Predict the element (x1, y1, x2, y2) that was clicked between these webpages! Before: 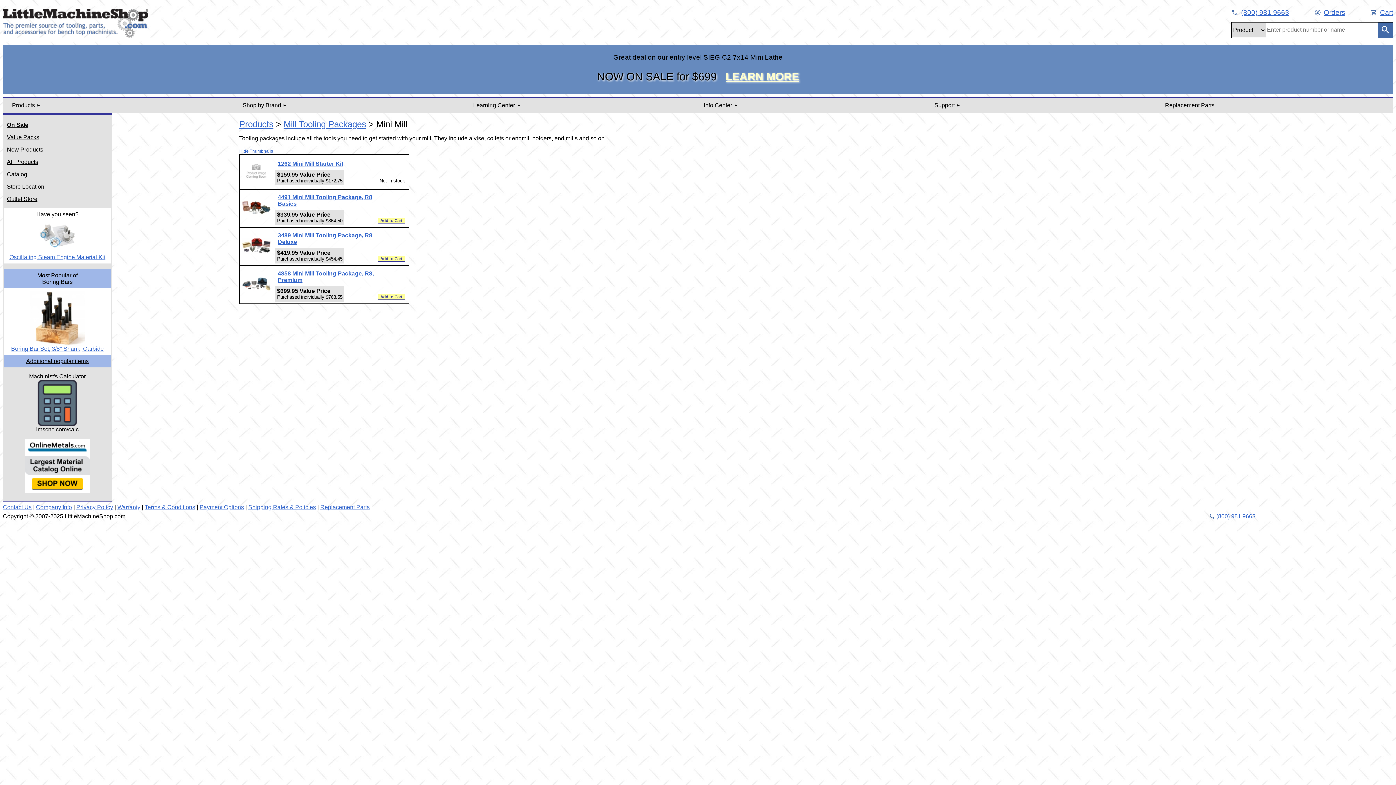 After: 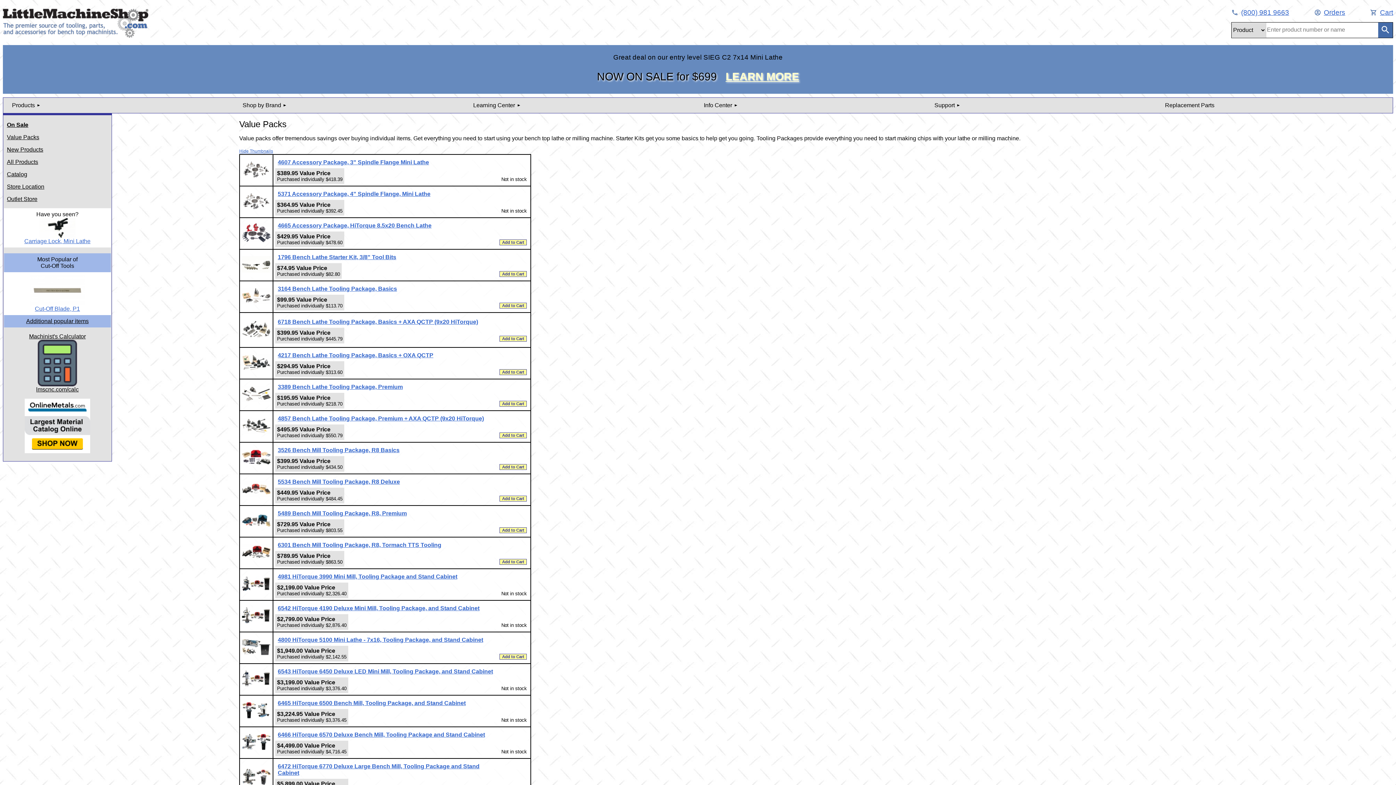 Action: label: Value Packs bbox: (6, 134, 110, 140)